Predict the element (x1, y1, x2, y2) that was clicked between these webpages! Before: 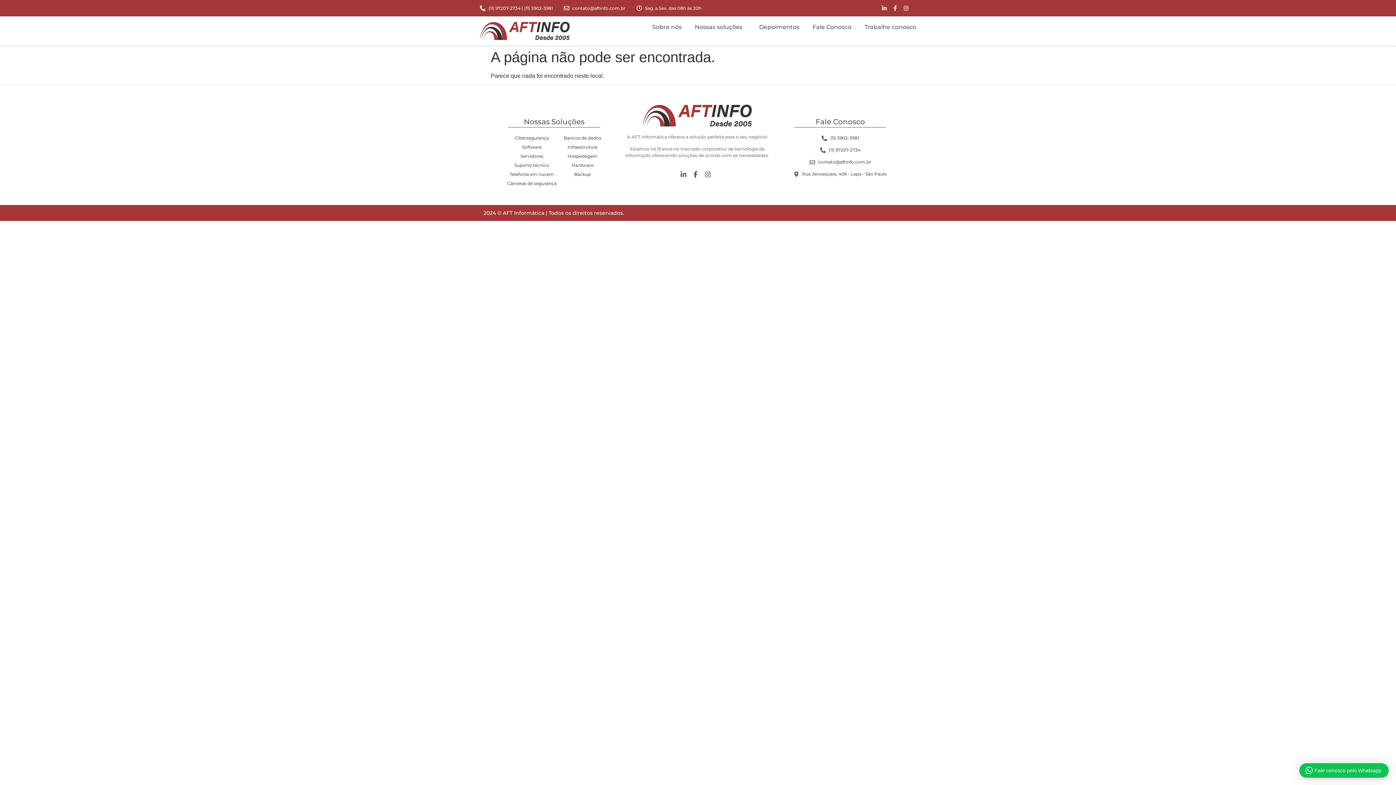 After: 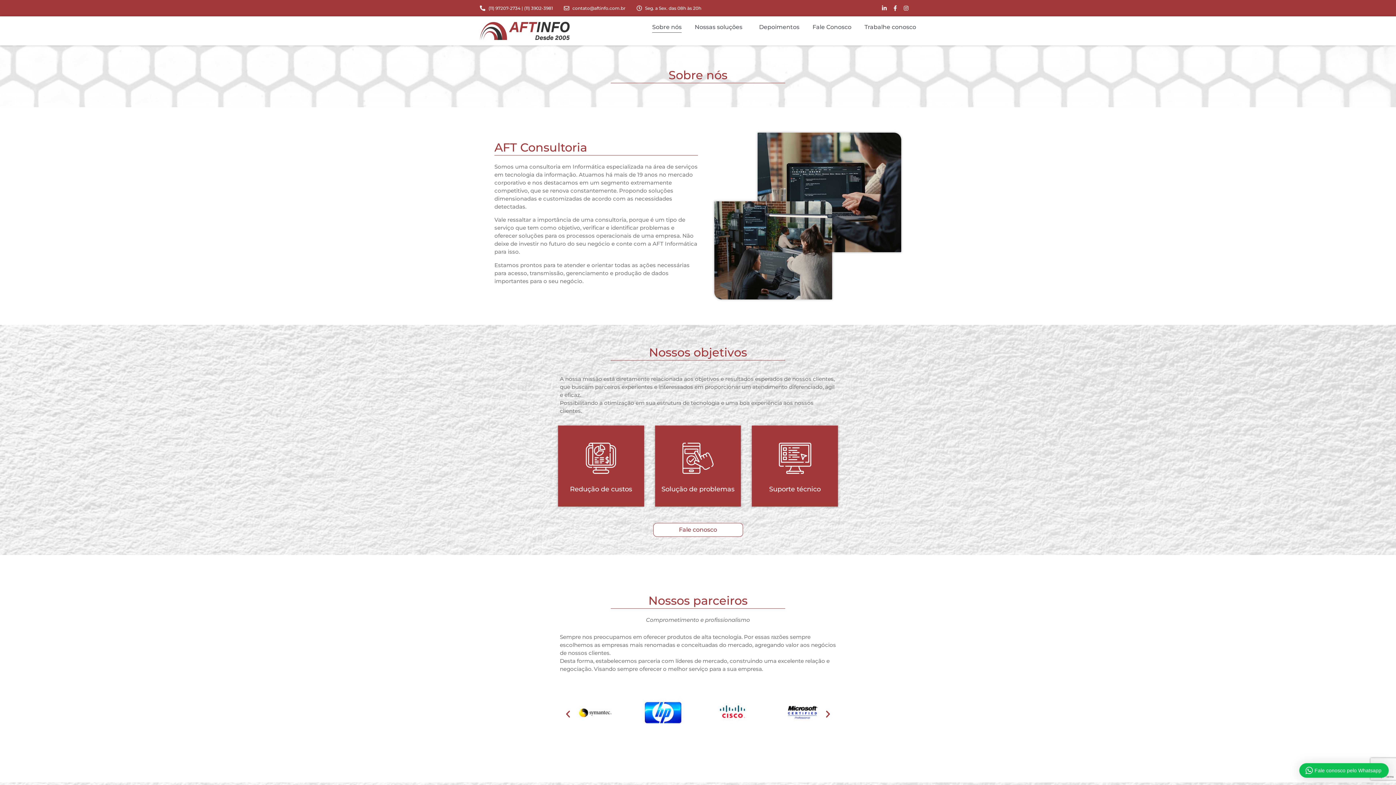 Action: bbox: (652, 21, 681, 32) label: Sobre nós